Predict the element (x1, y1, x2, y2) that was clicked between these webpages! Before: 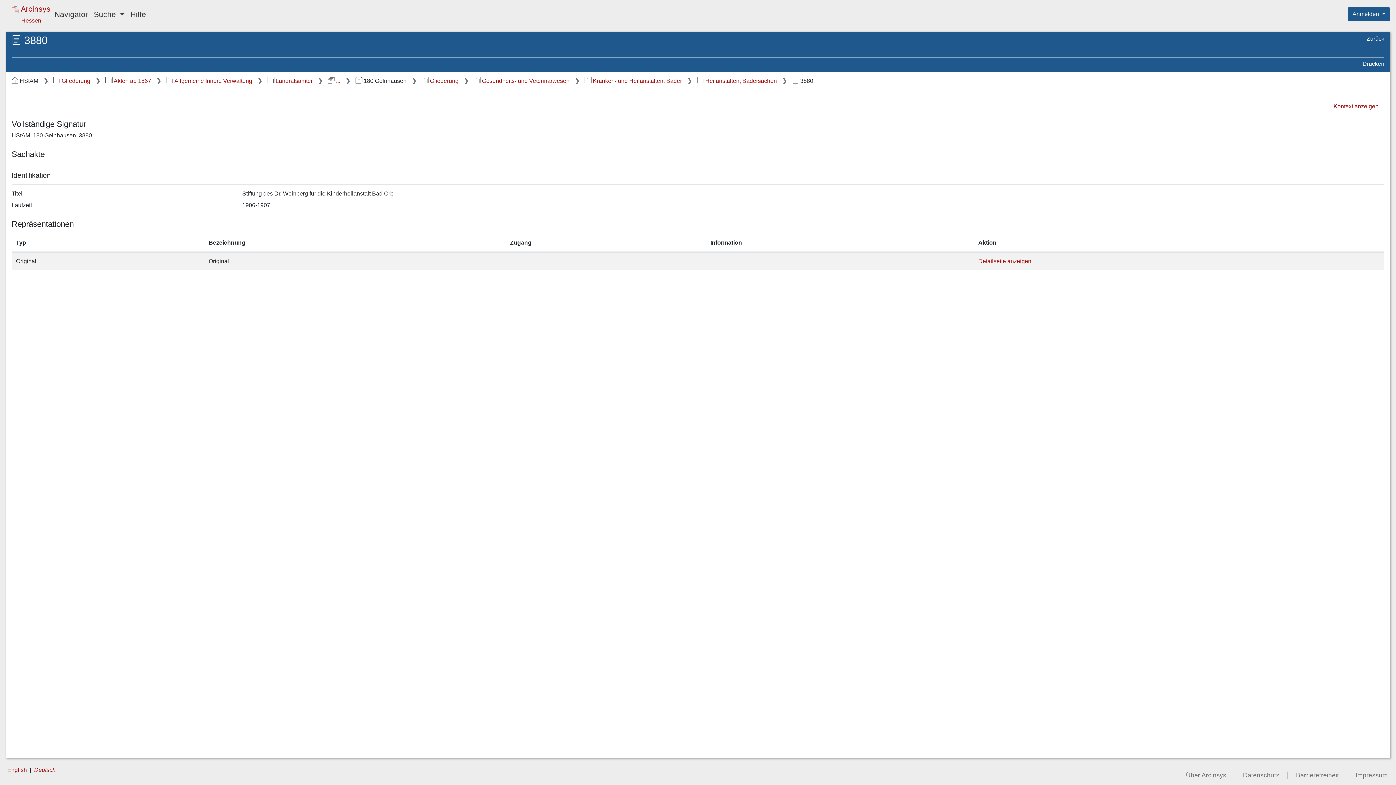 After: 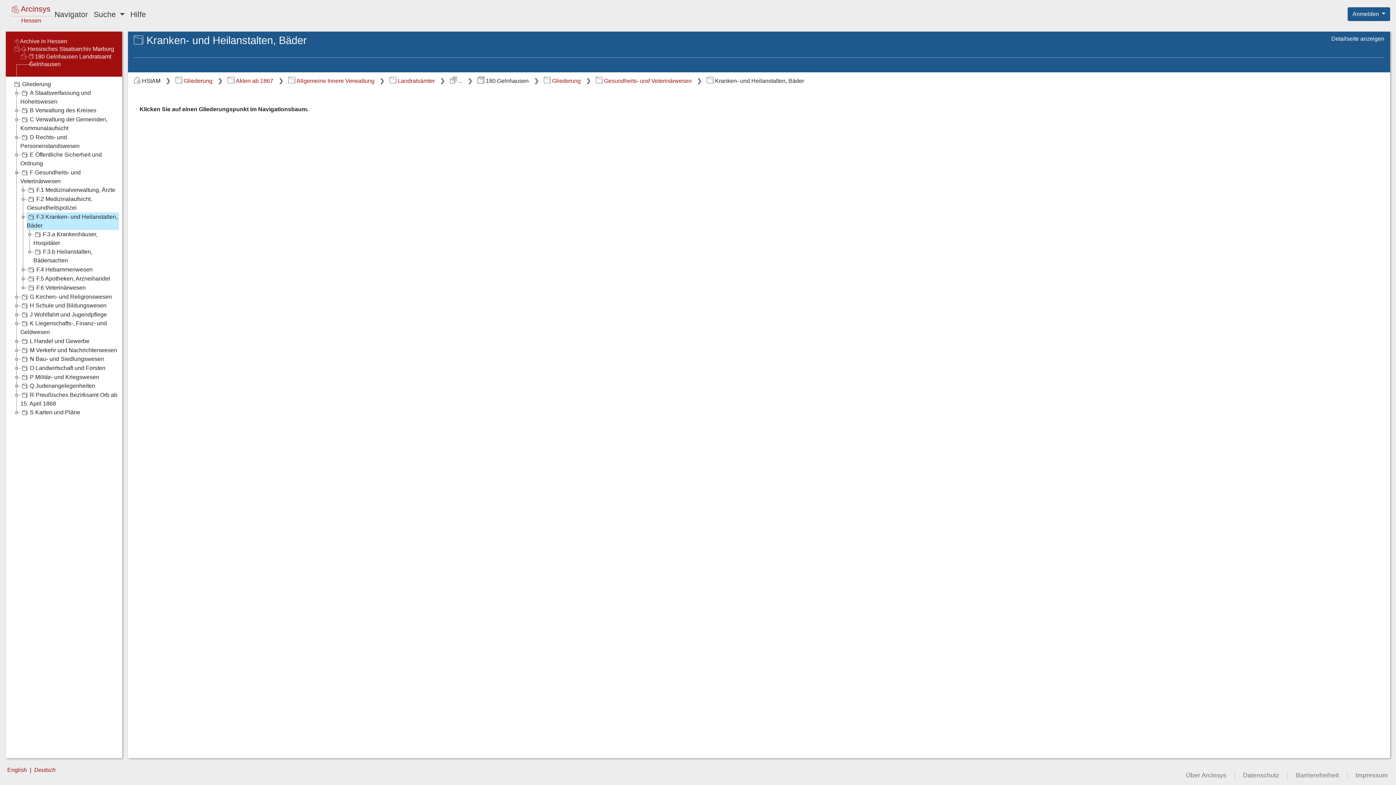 Action: bbox: (584, 77, 682, 84) label: Kranken- und Heilanstalten, Bäder